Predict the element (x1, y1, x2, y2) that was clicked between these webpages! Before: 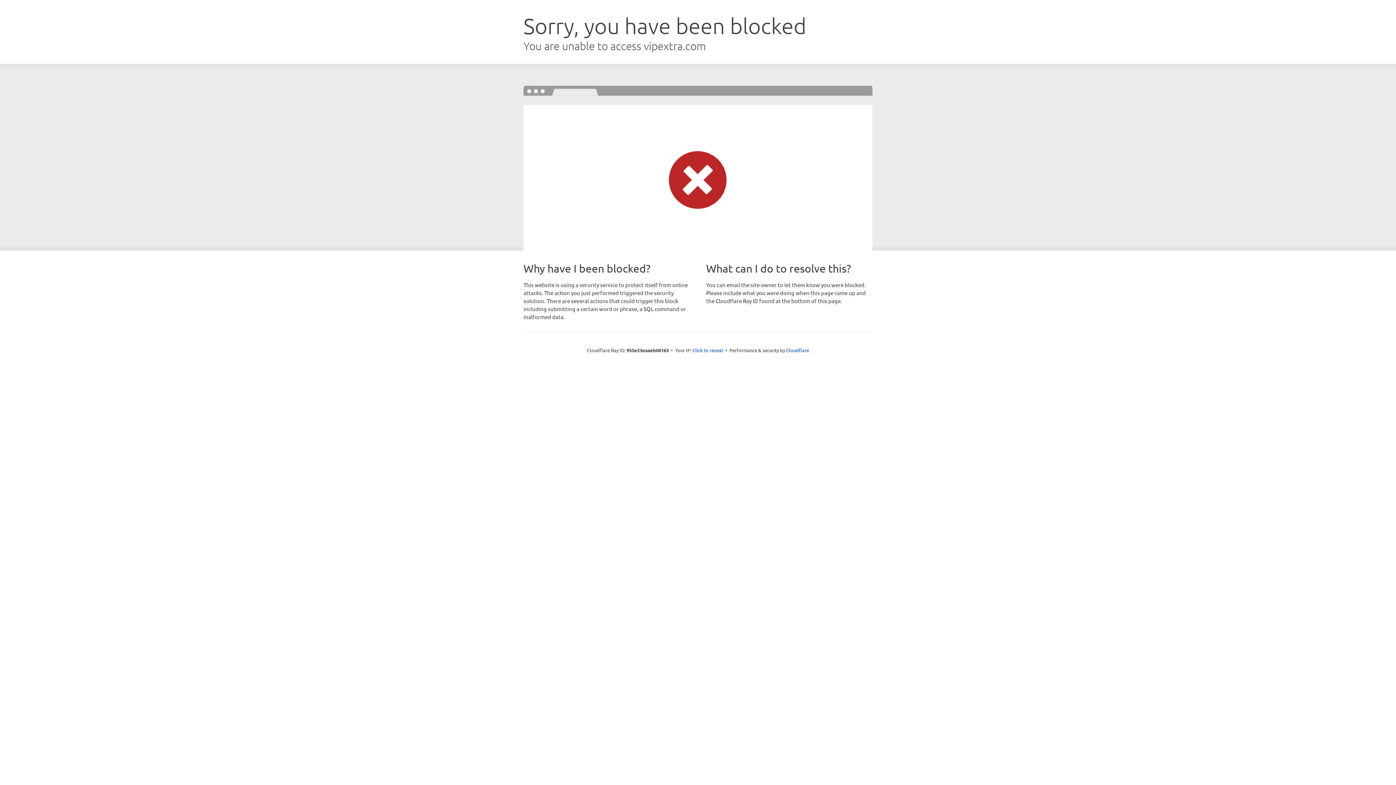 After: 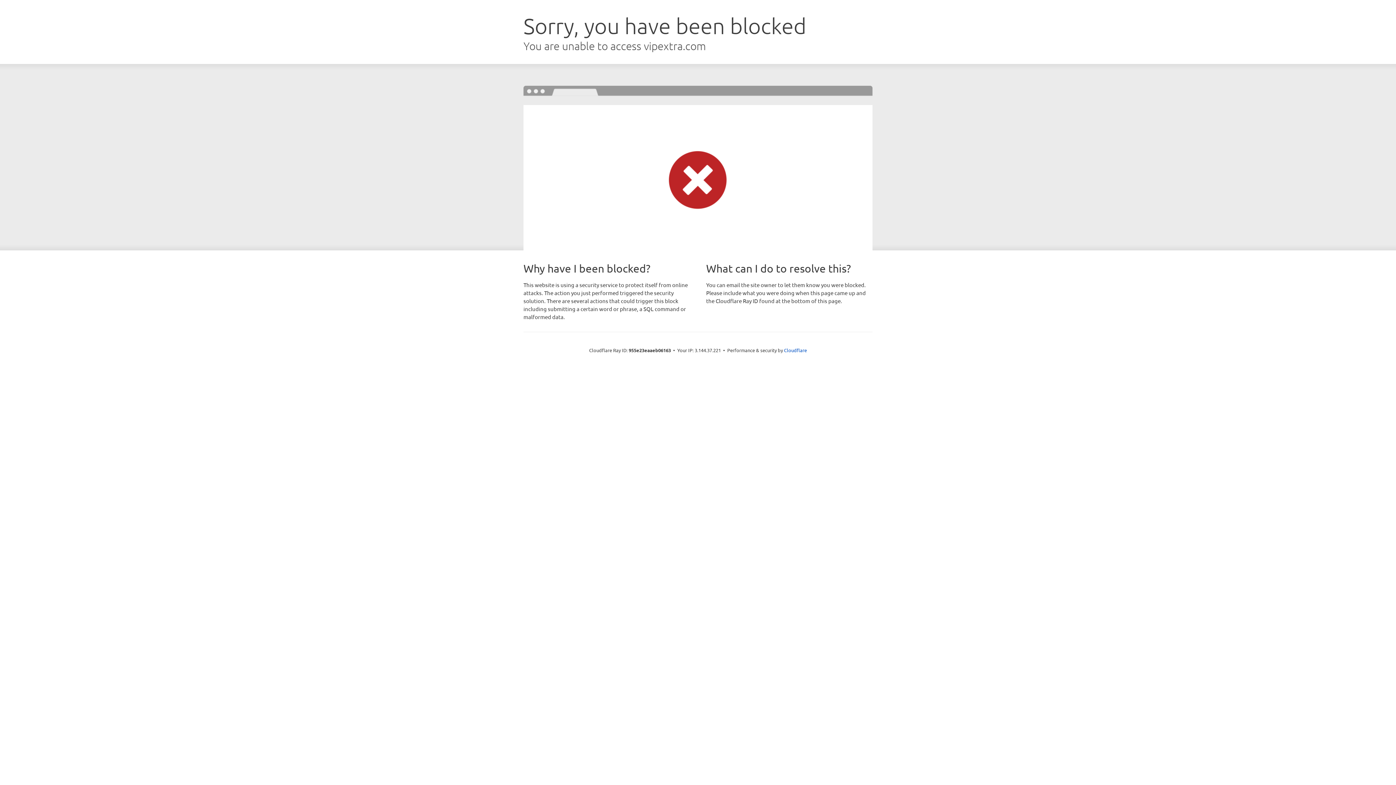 Action: label: Click to reveal bbox: (692, 346, 723, 353)